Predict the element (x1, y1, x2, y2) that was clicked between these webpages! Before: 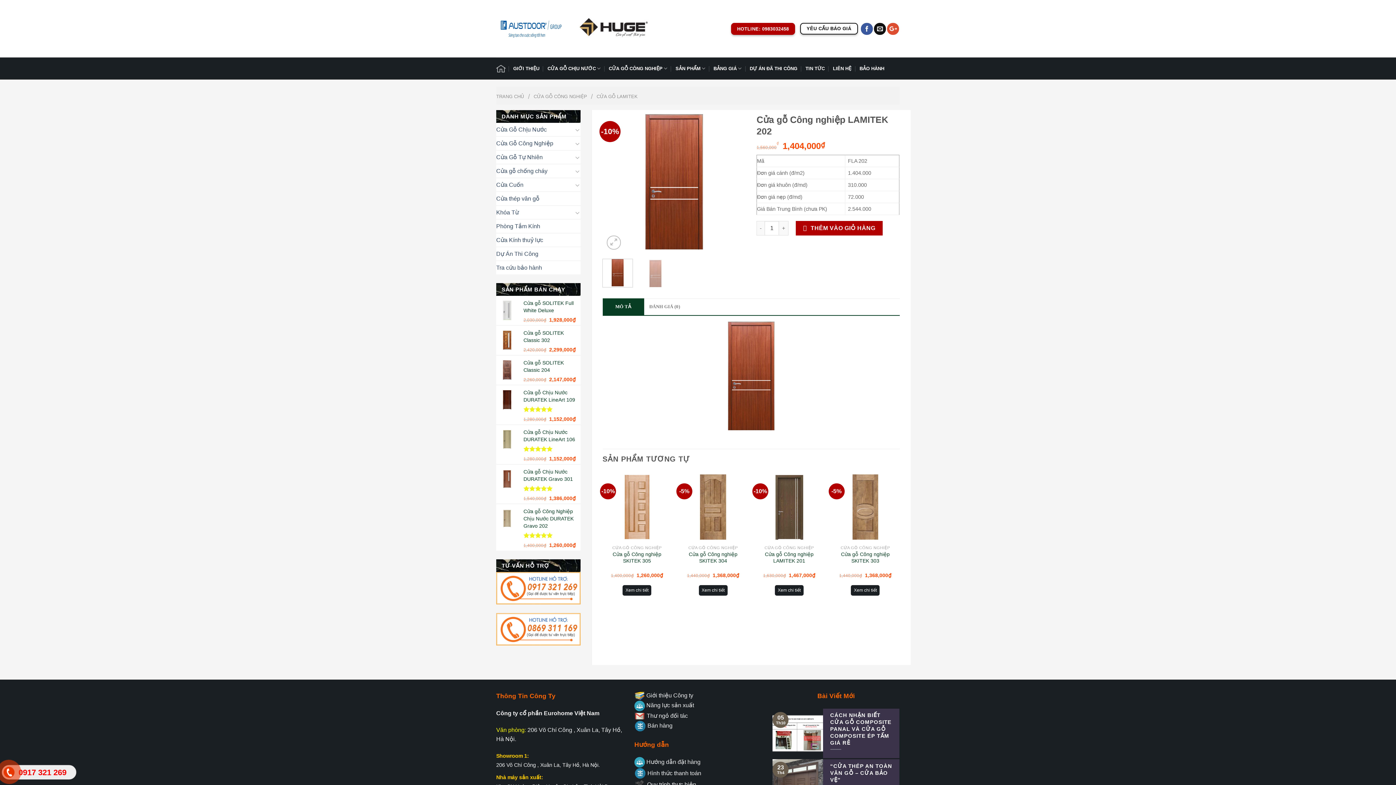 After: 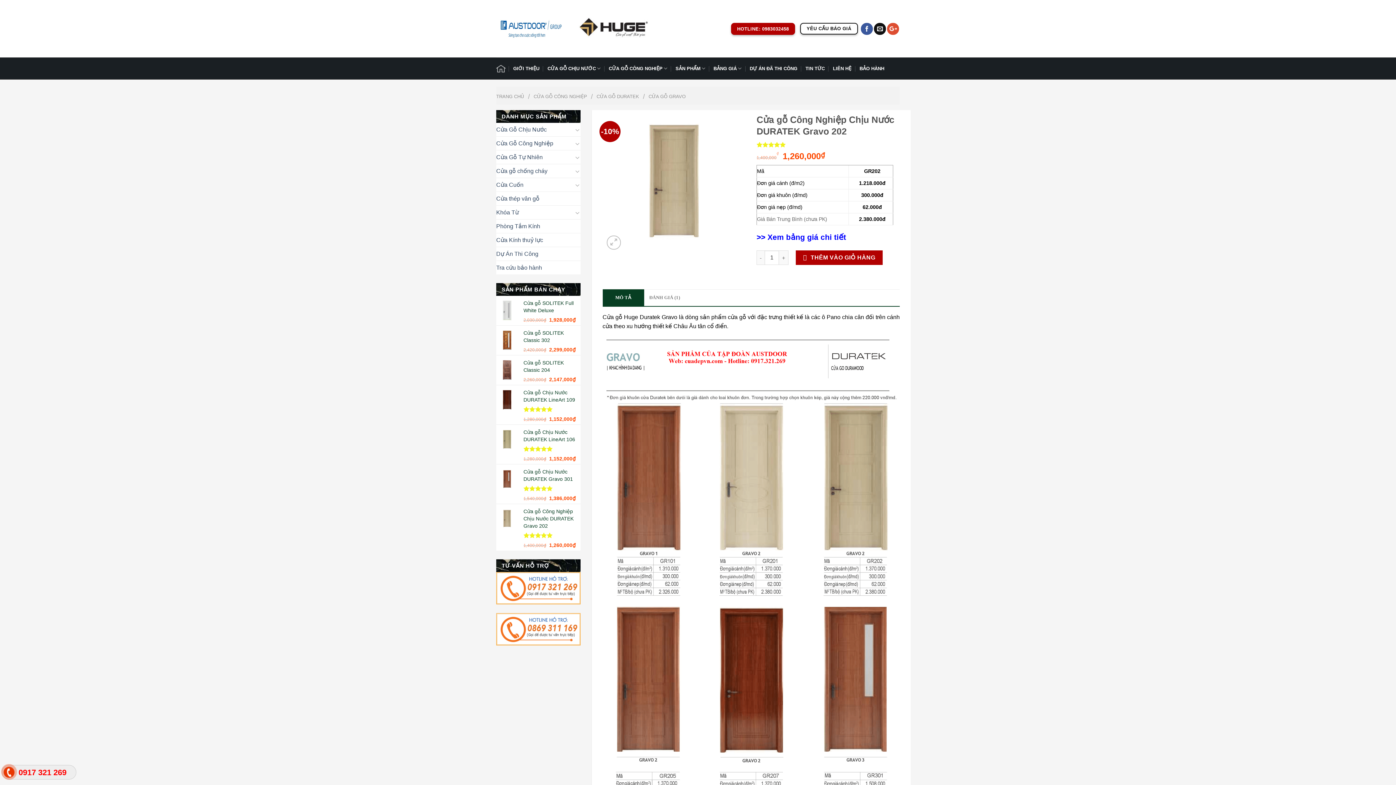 Action: bbox: (523, 508, 580, 529) label: Cửa gỗ Công Nghiệp Chịu Nước DURATEK Gravo 202